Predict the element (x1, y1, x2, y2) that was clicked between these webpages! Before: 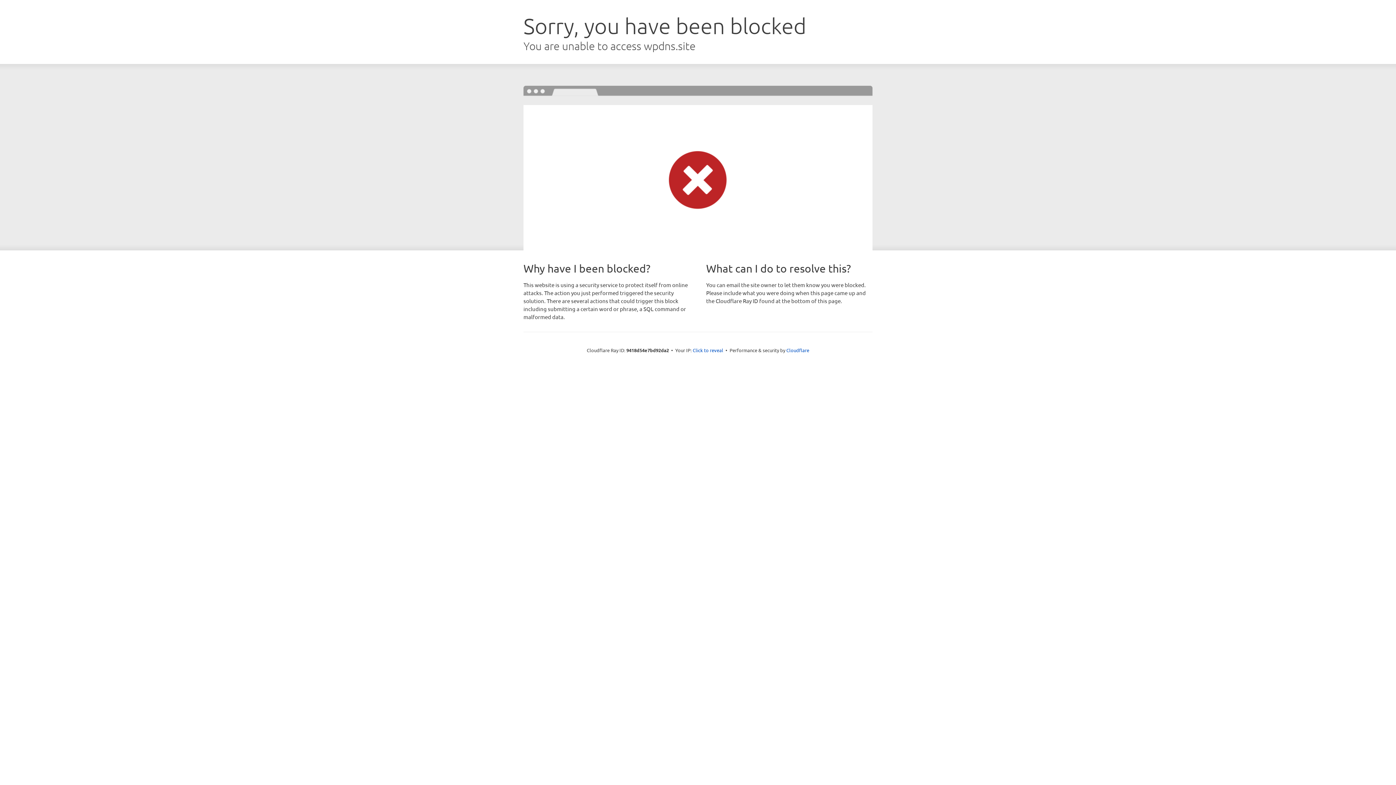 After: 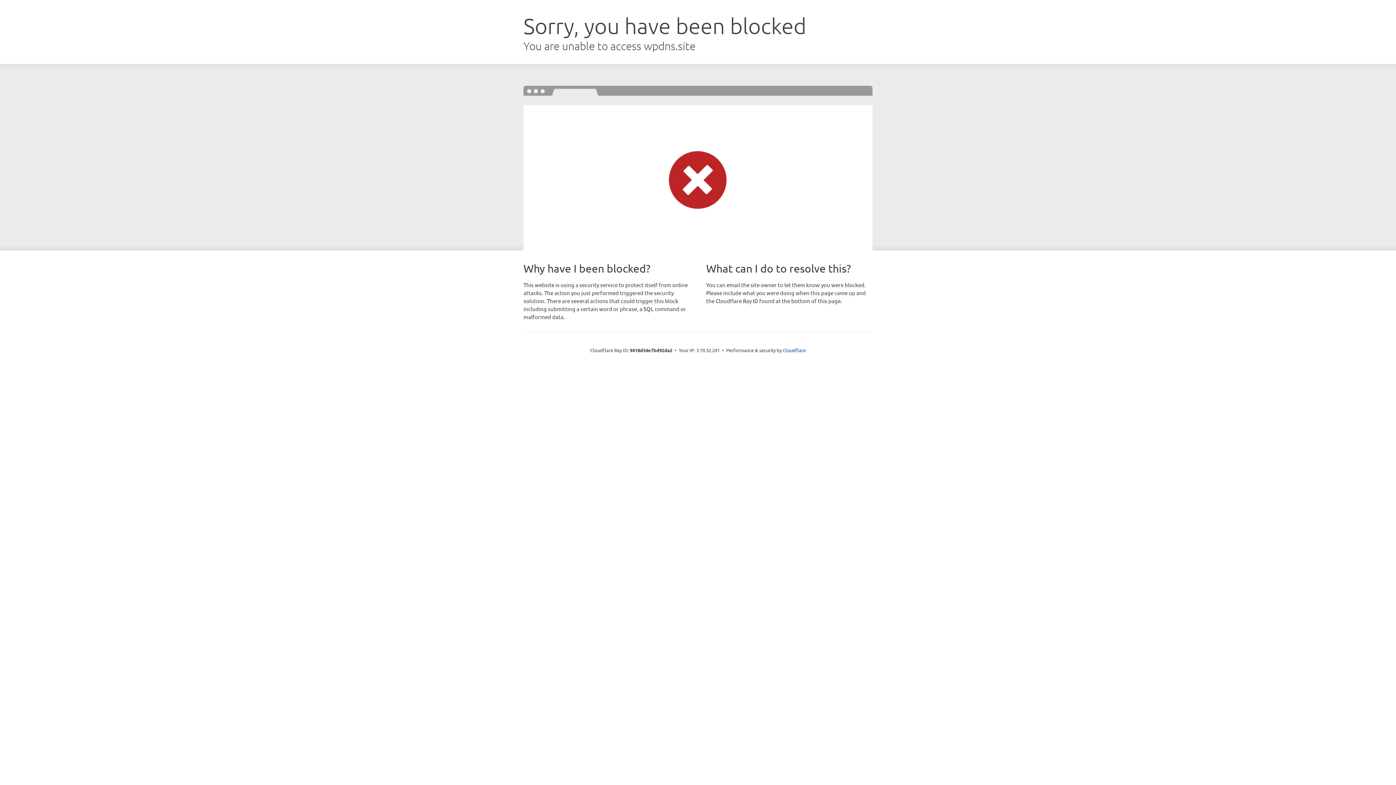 Action: label: Click to reveal bbox: (692, 346, 723, 353)